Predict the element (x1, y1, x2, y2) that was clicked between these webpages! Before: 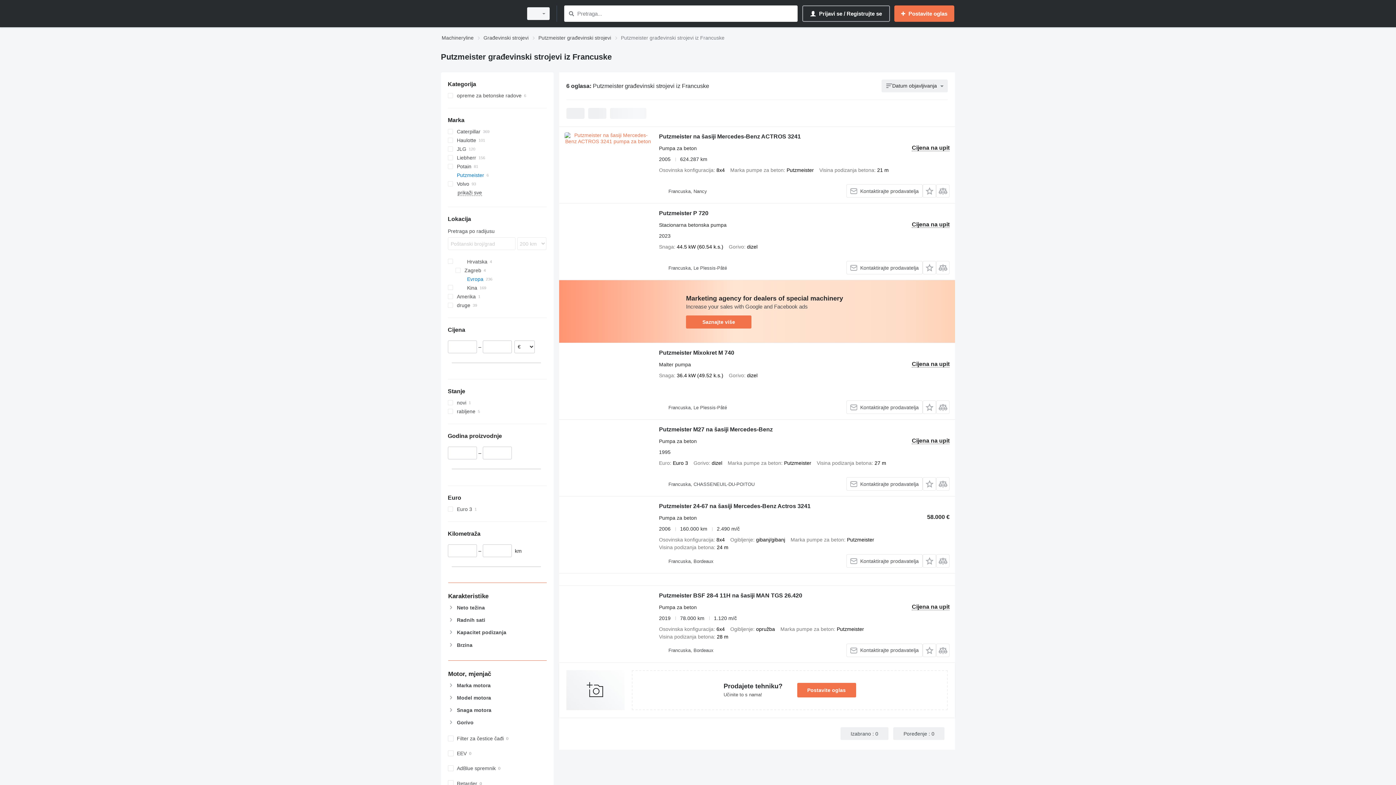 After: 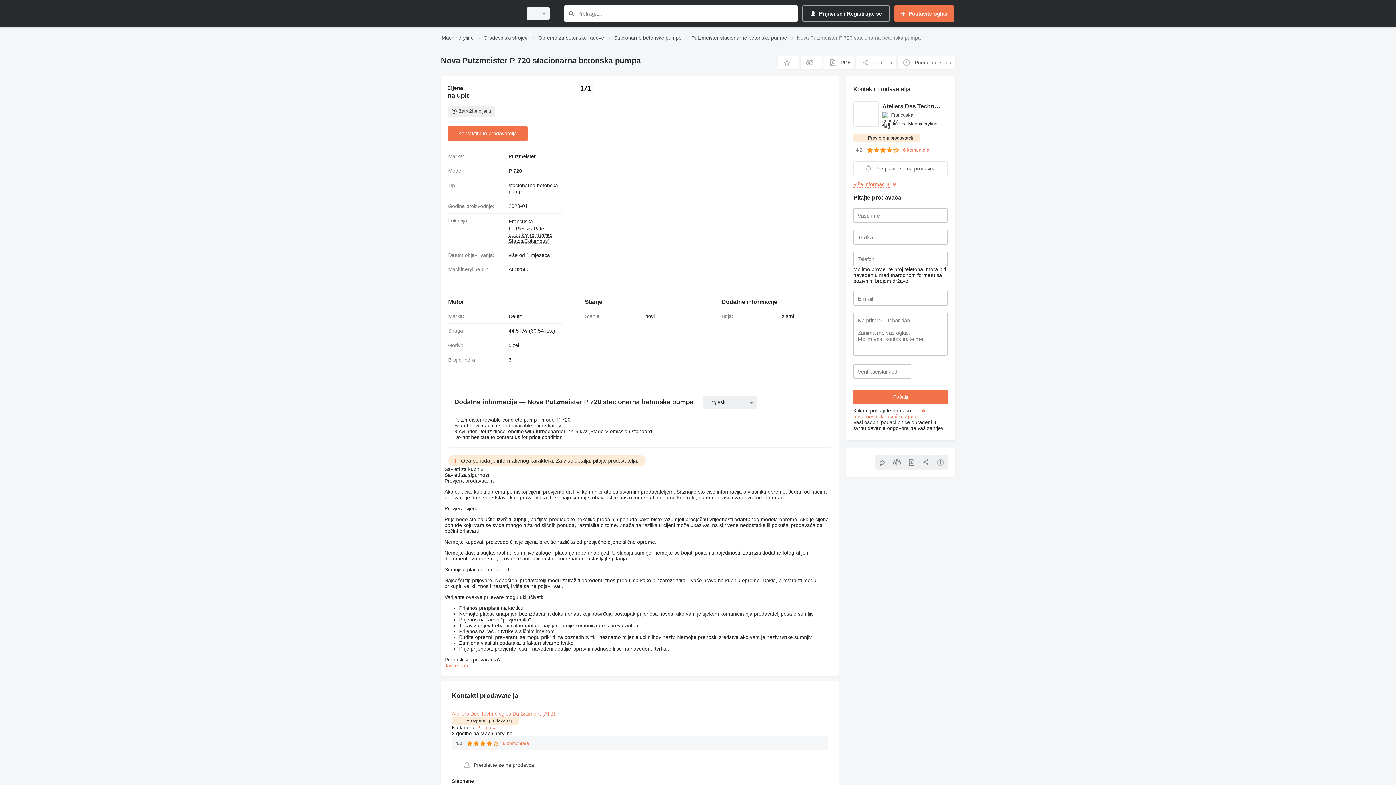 Action: bbox: (659, 210, 708, 218) label: Putzmeister P 720